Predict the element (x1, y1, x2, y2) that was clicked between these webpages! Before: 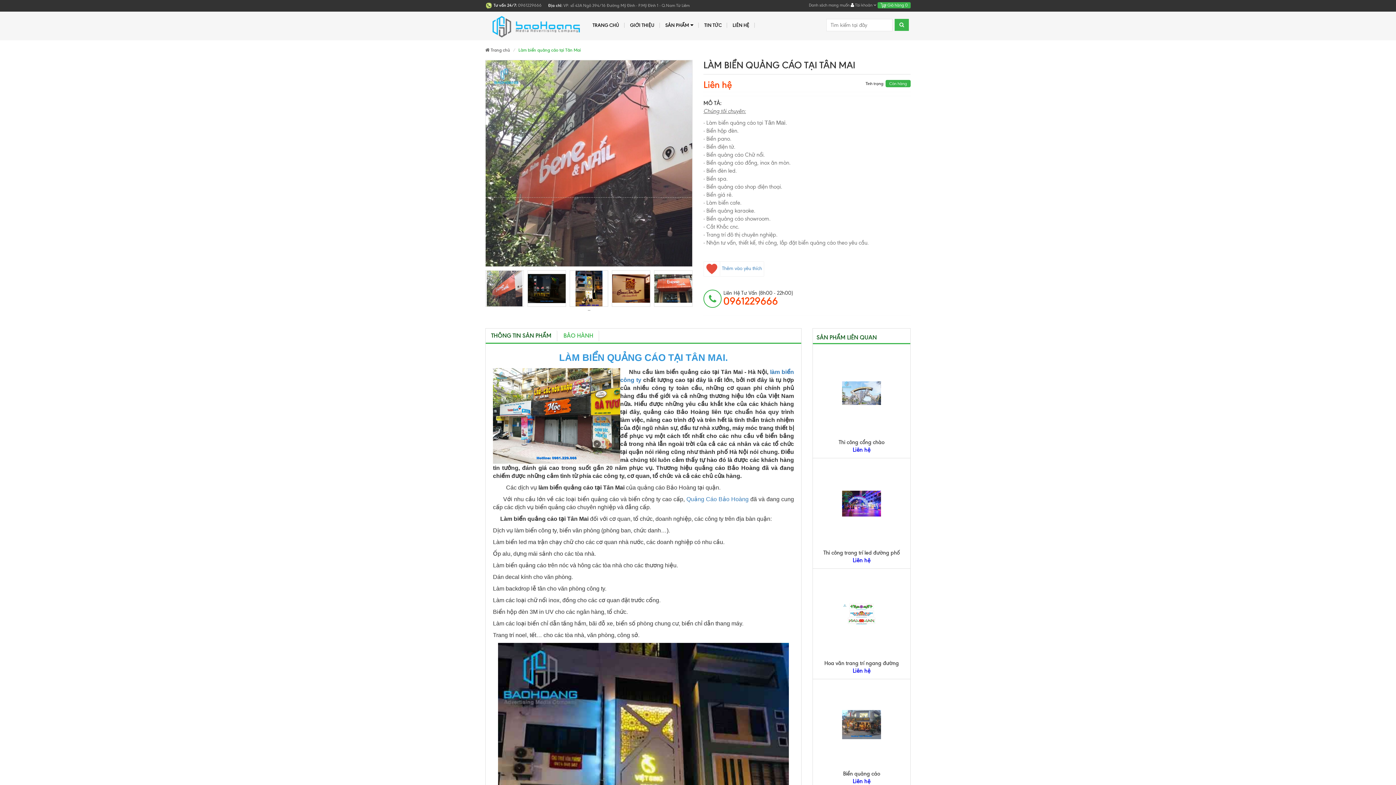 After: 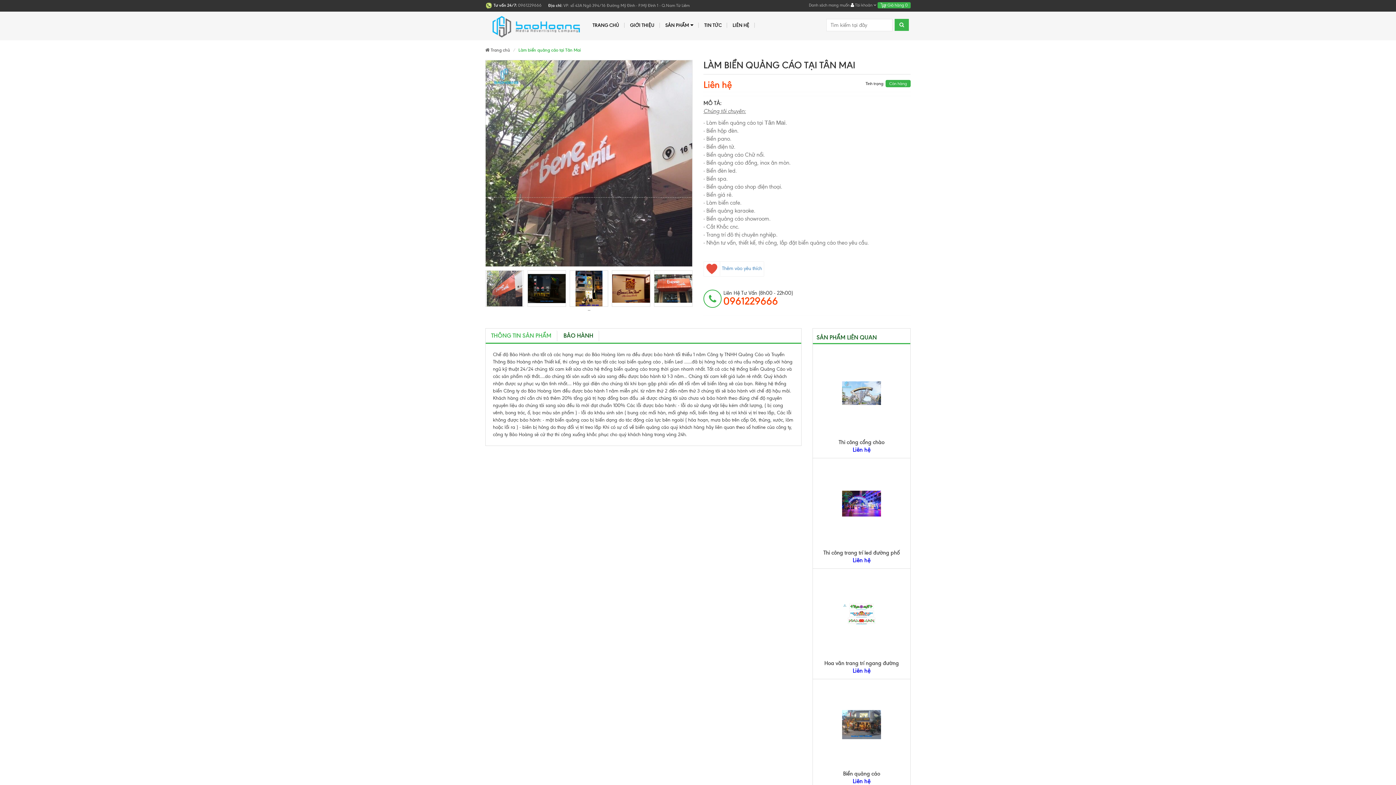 Action: label: BẢO HÀNH bbox: (558, 330, 599, 341)